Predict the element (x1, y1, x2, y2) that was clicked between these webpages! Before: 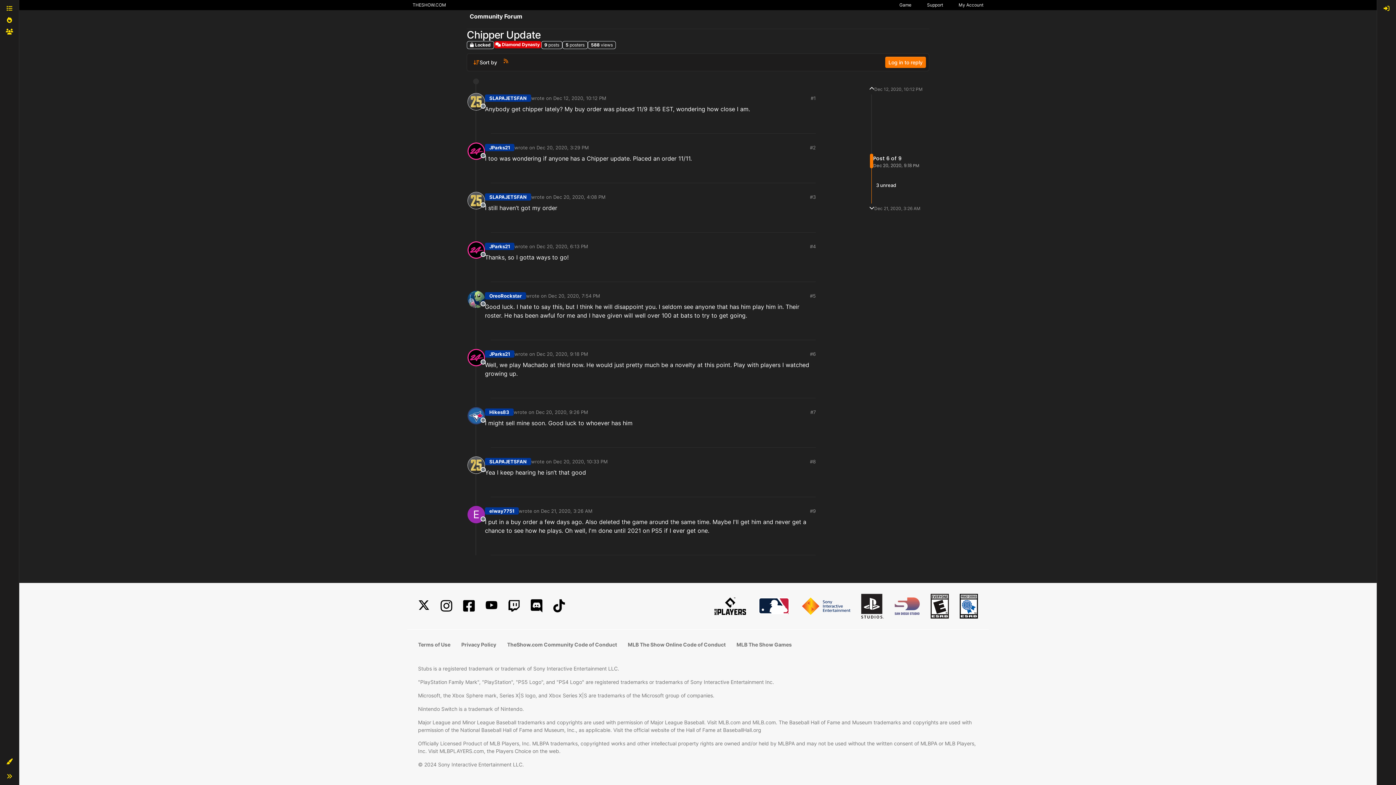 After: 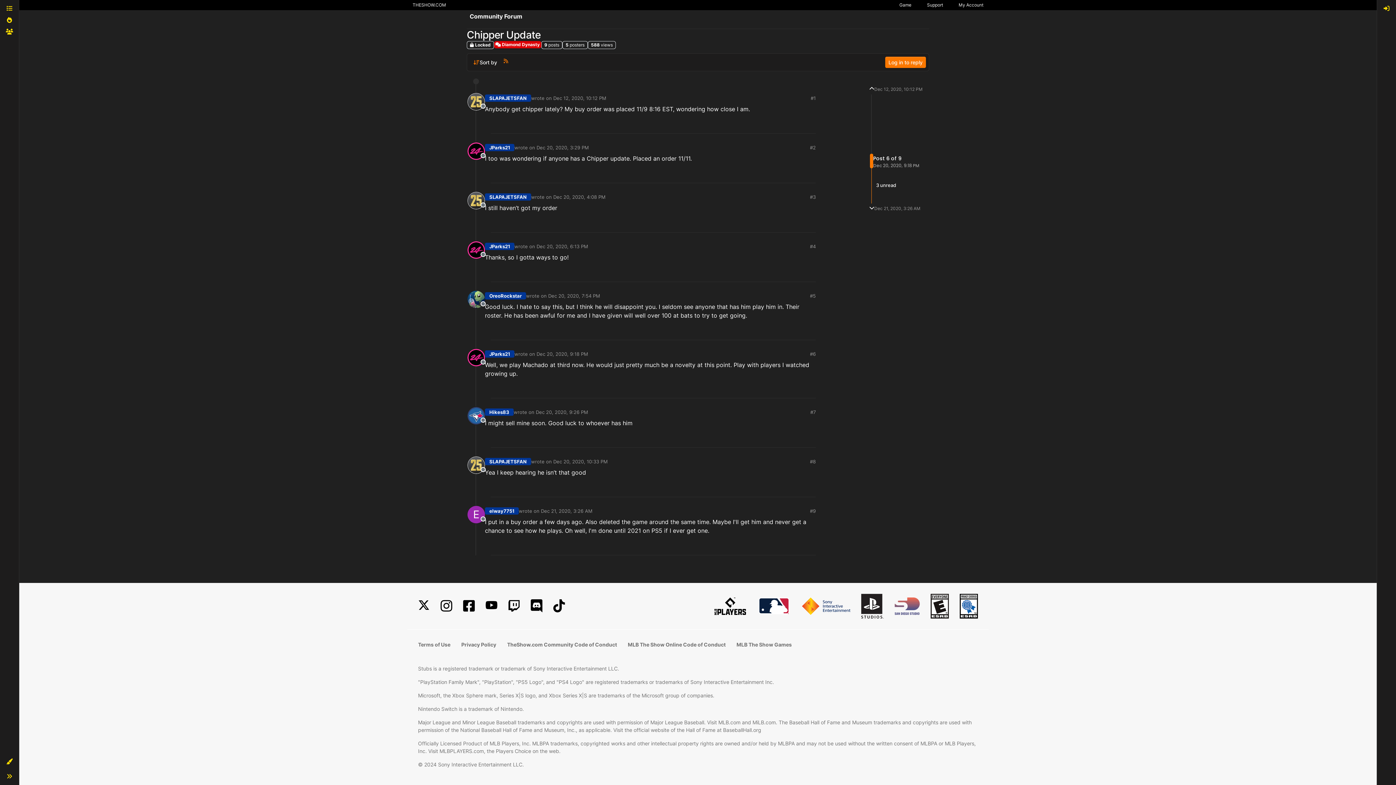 Action: label: TikTok bbox: (553, 599, 565, 612)